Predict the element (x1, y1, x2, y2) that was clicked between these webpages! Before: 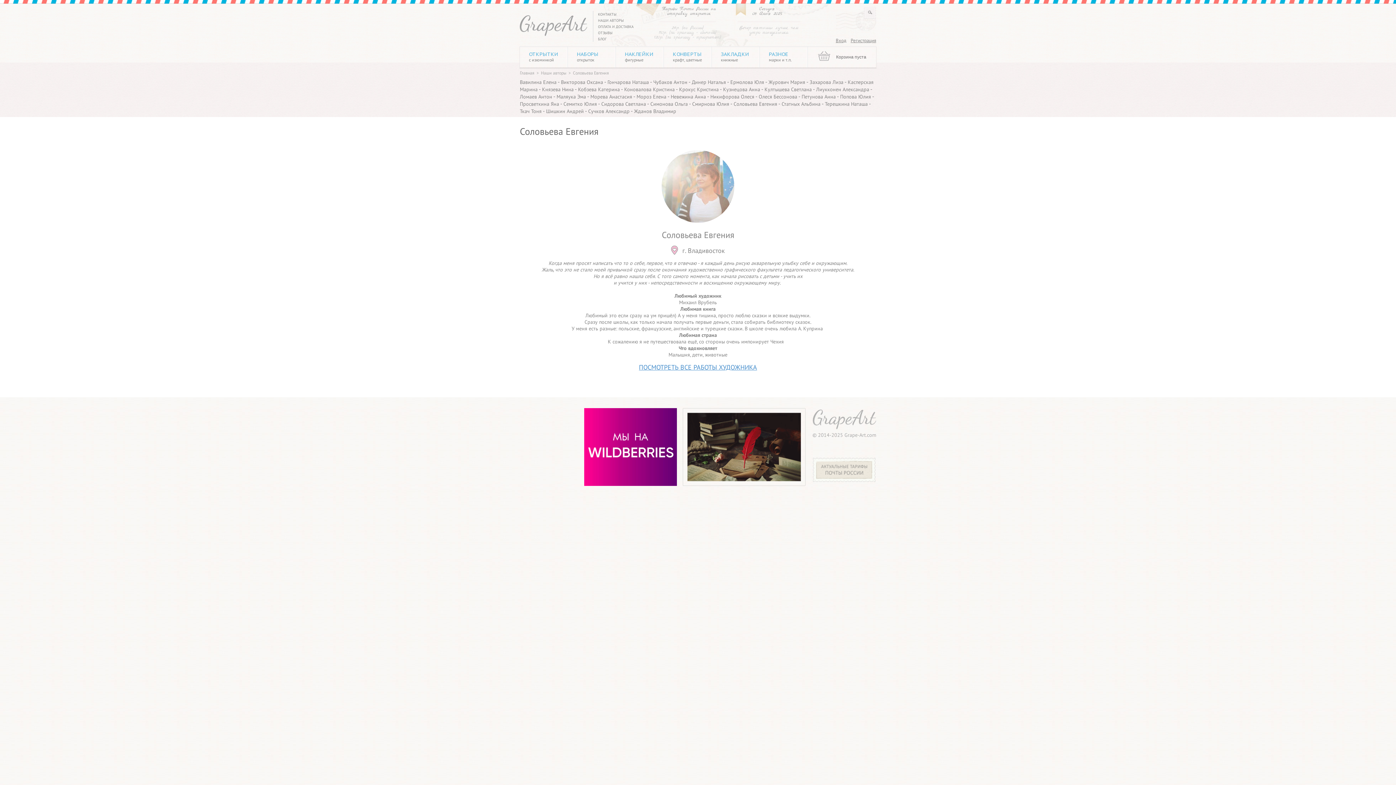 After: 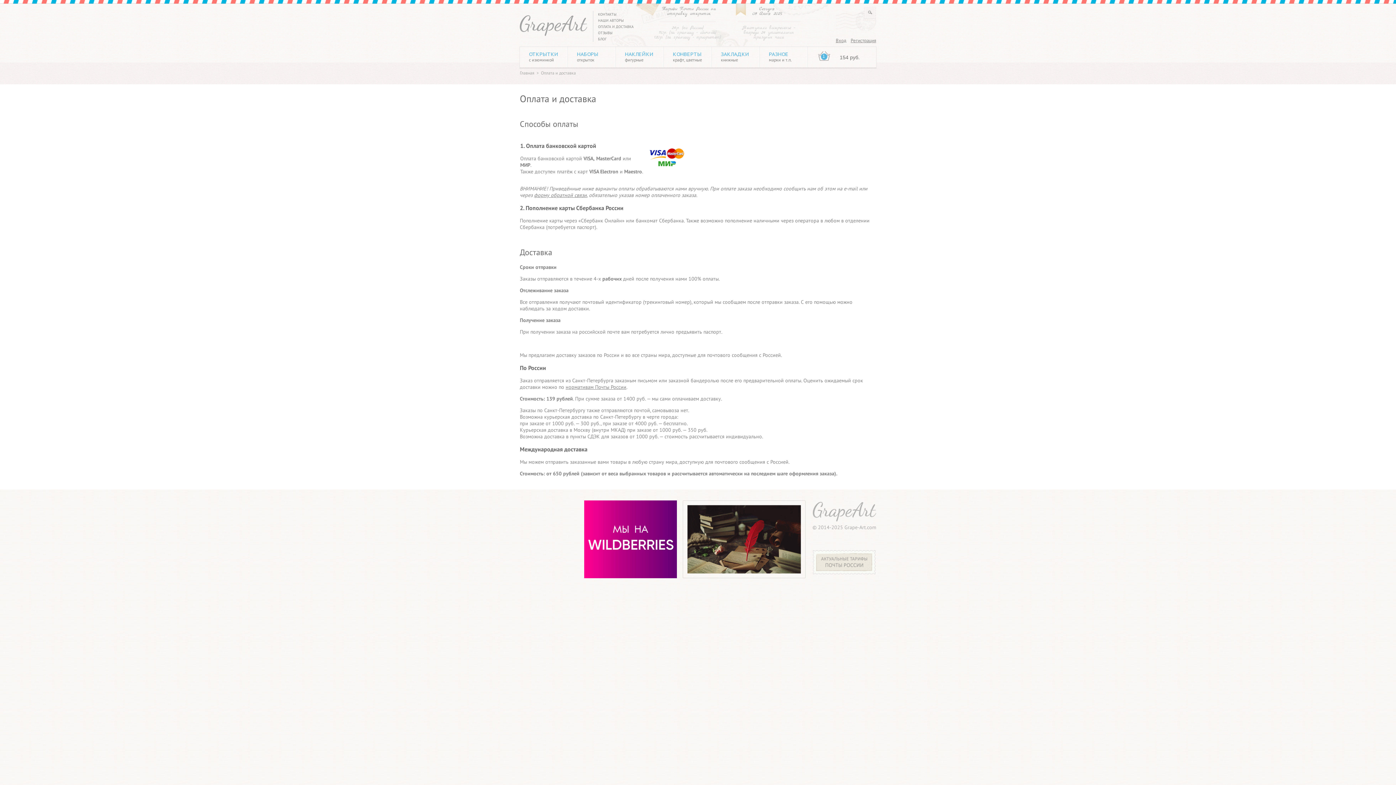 Action: label: ОПЛАТА И ДОСТАВКА bbox: (598, 24, 633, 29)